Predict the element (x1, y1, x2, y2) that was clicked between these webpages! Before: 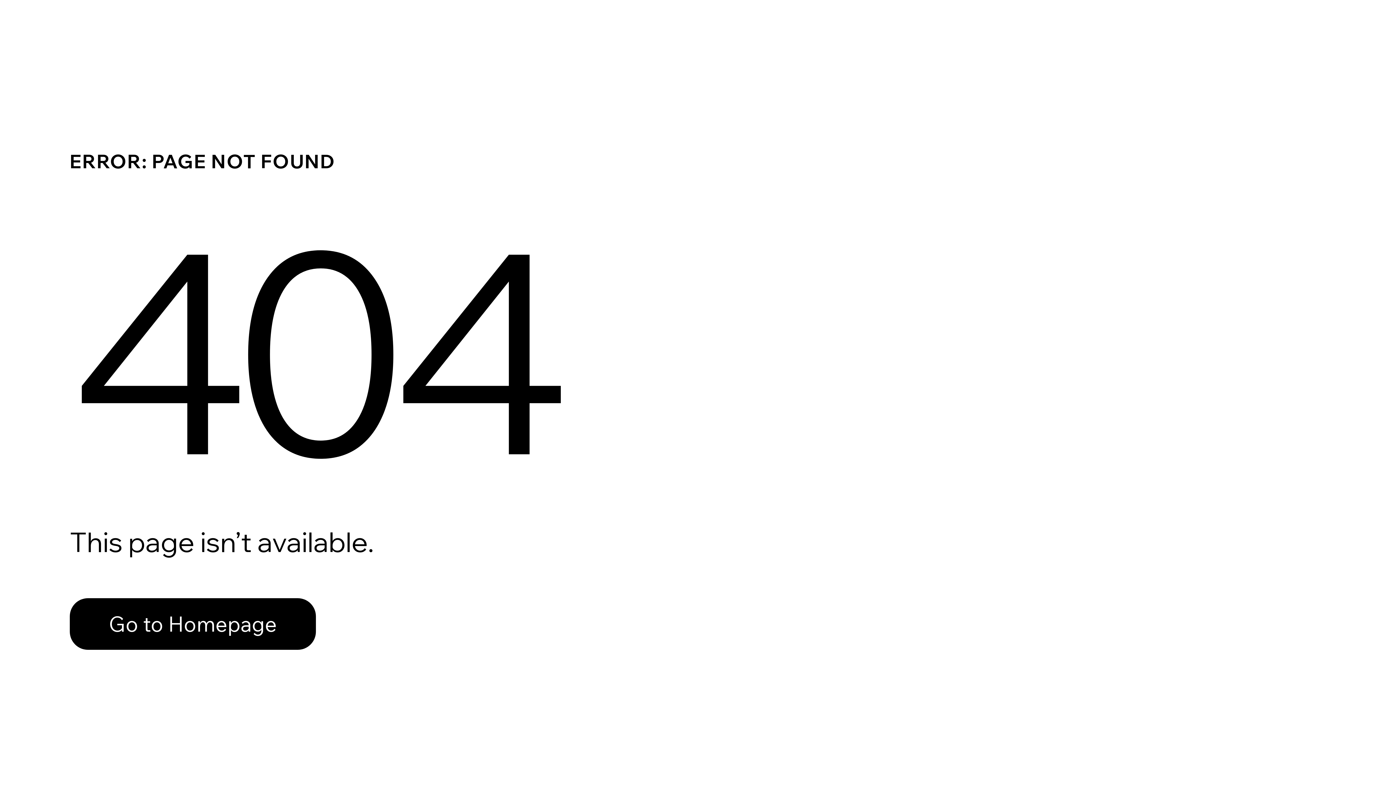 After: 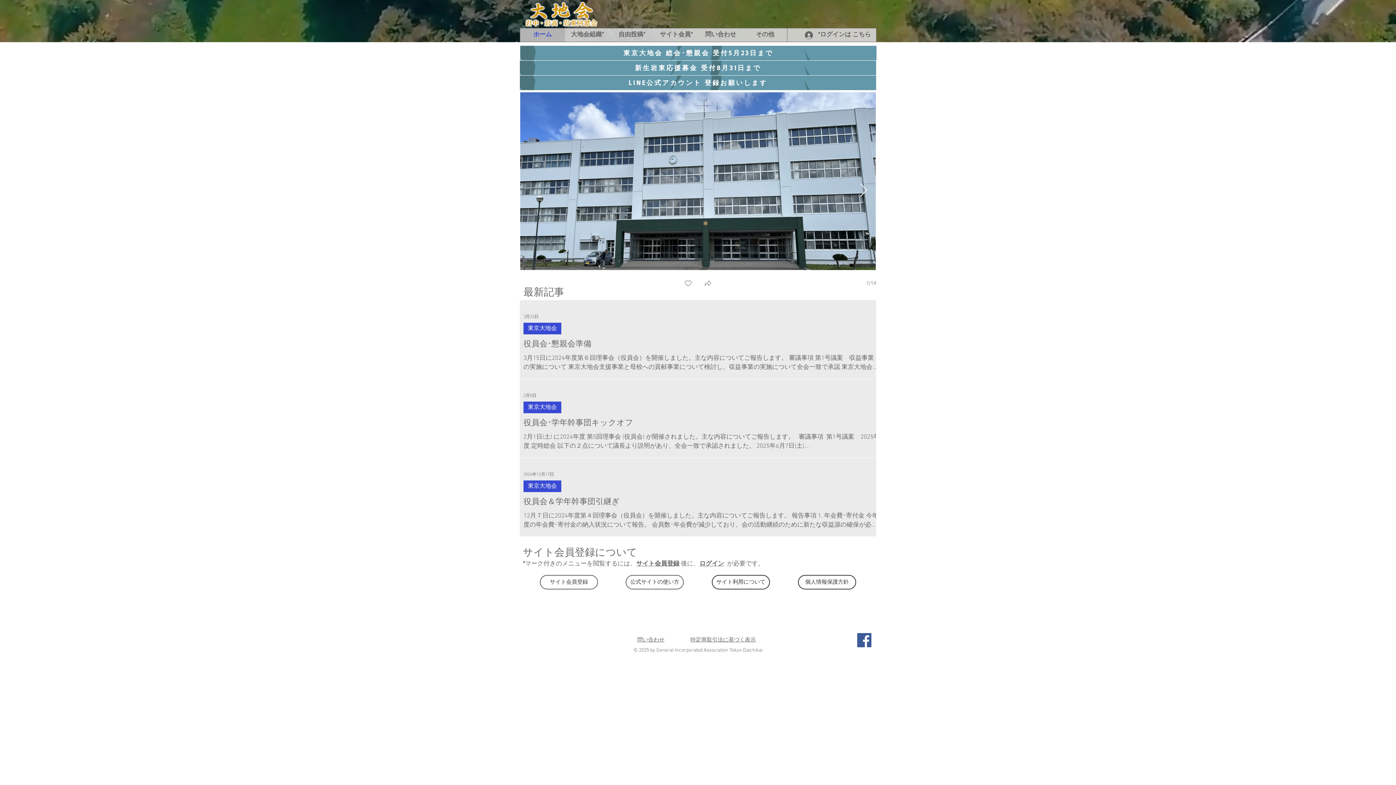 Action: label: Go to Homepage bbox: (69, 582, 768, 659)